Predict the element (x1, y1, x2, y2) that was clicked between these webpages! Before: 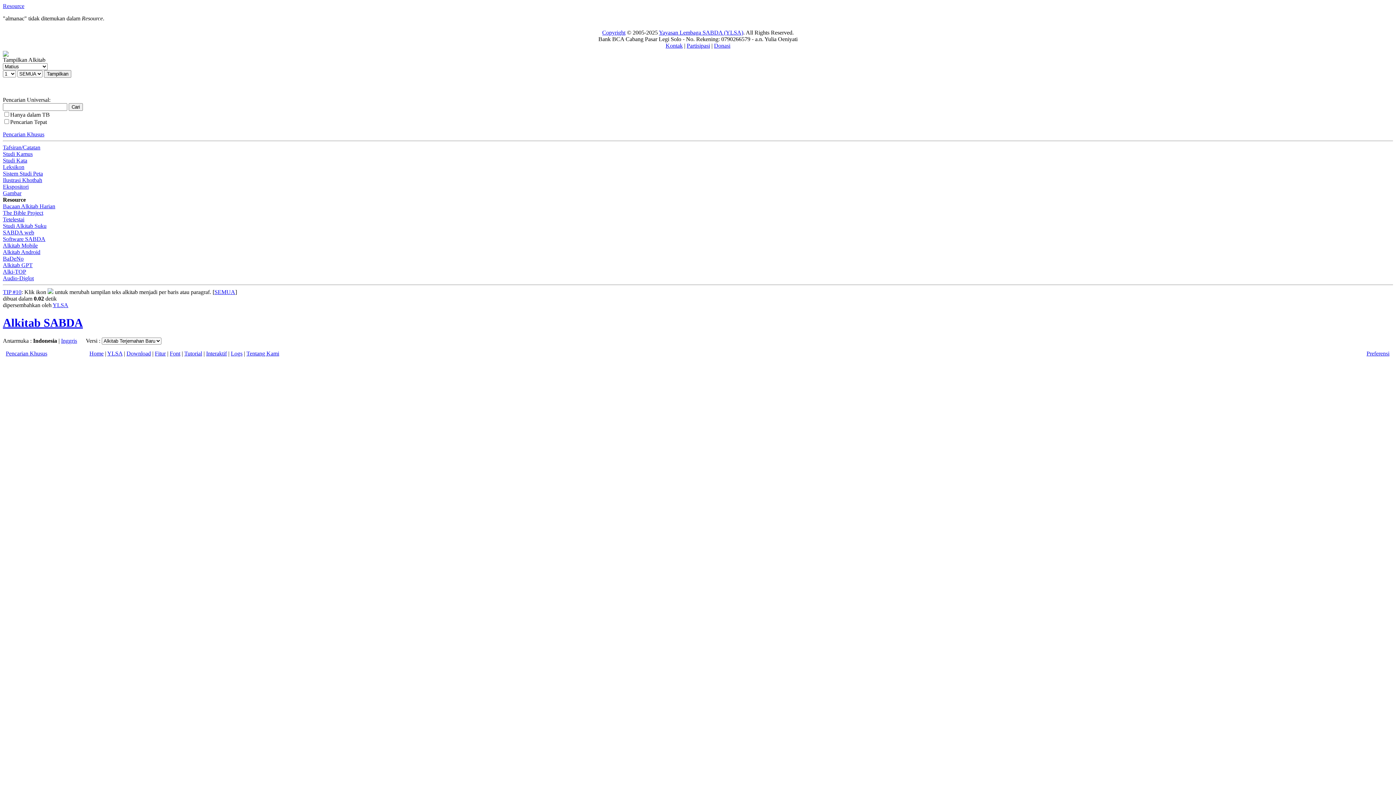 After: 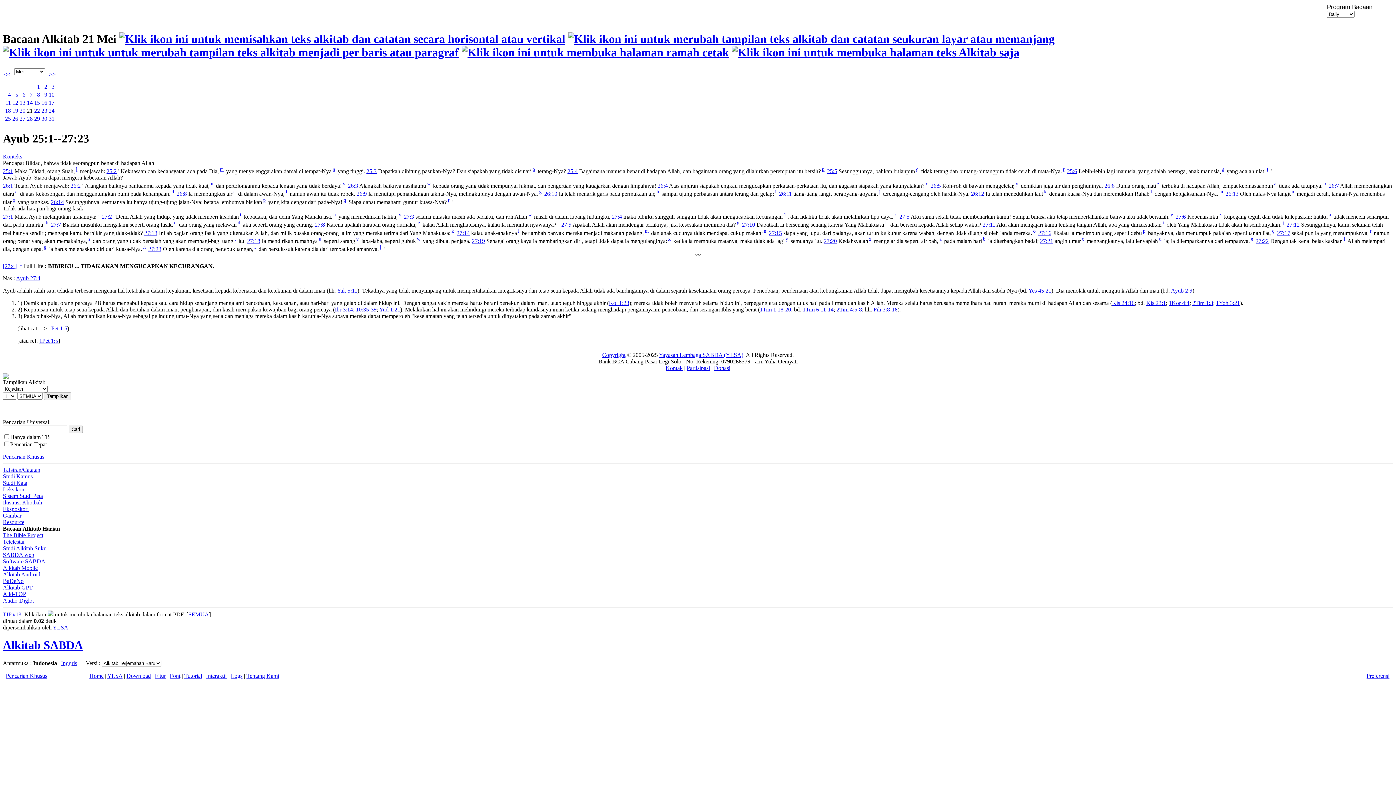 Action: label: Bacaan Alkitab Harian bbox: (2, 203, 55, 209)